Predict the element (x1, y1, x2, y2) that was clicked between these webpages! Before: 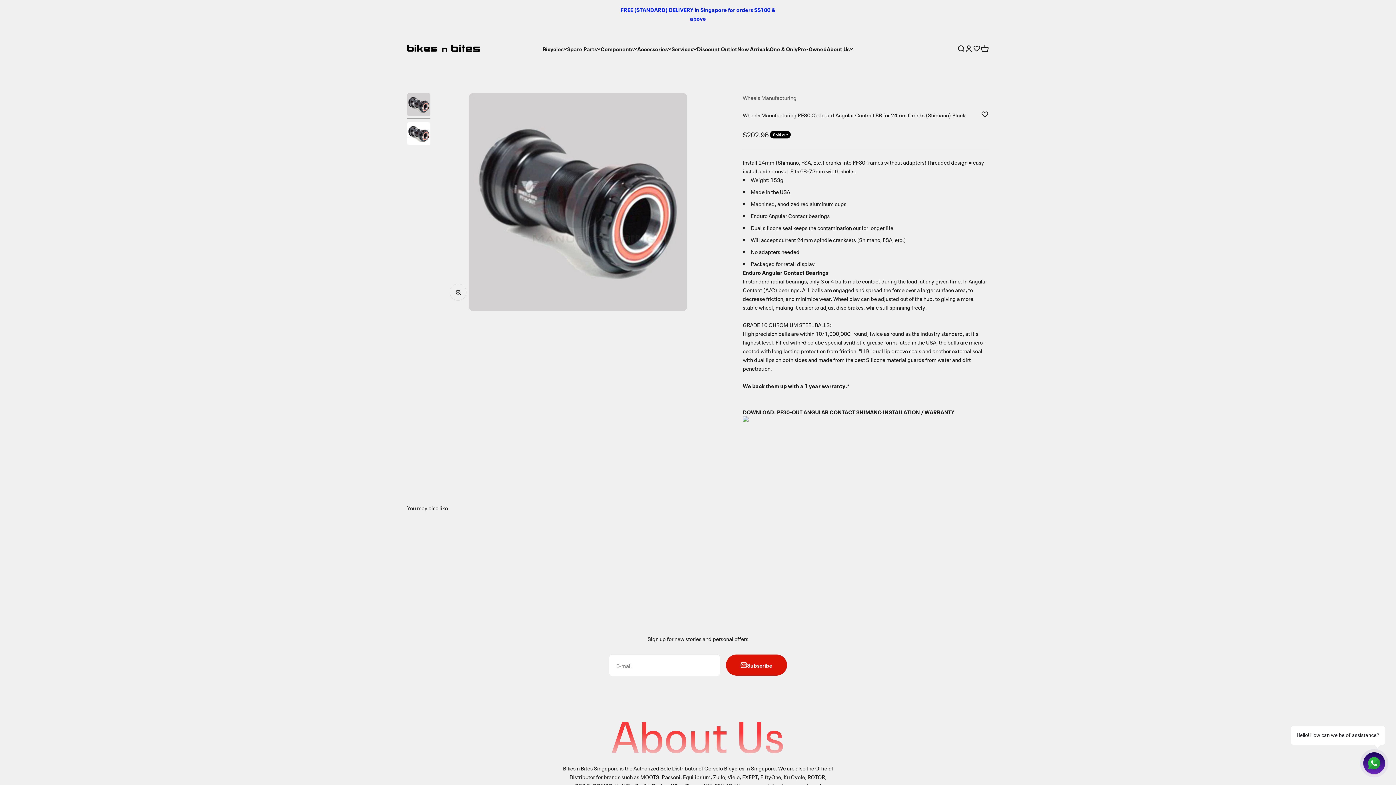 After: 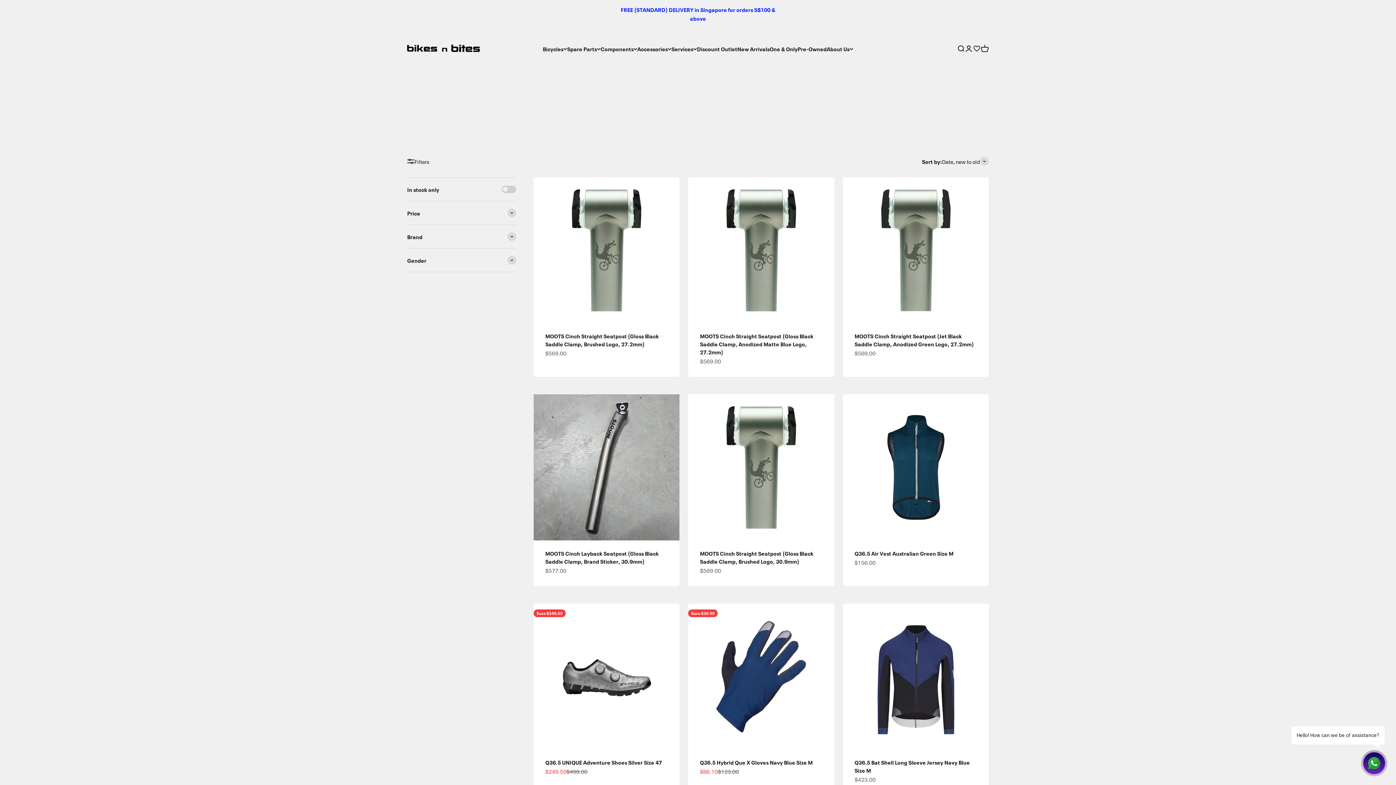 Action: label: One & Only bbox: (769, 44, 797, 52)